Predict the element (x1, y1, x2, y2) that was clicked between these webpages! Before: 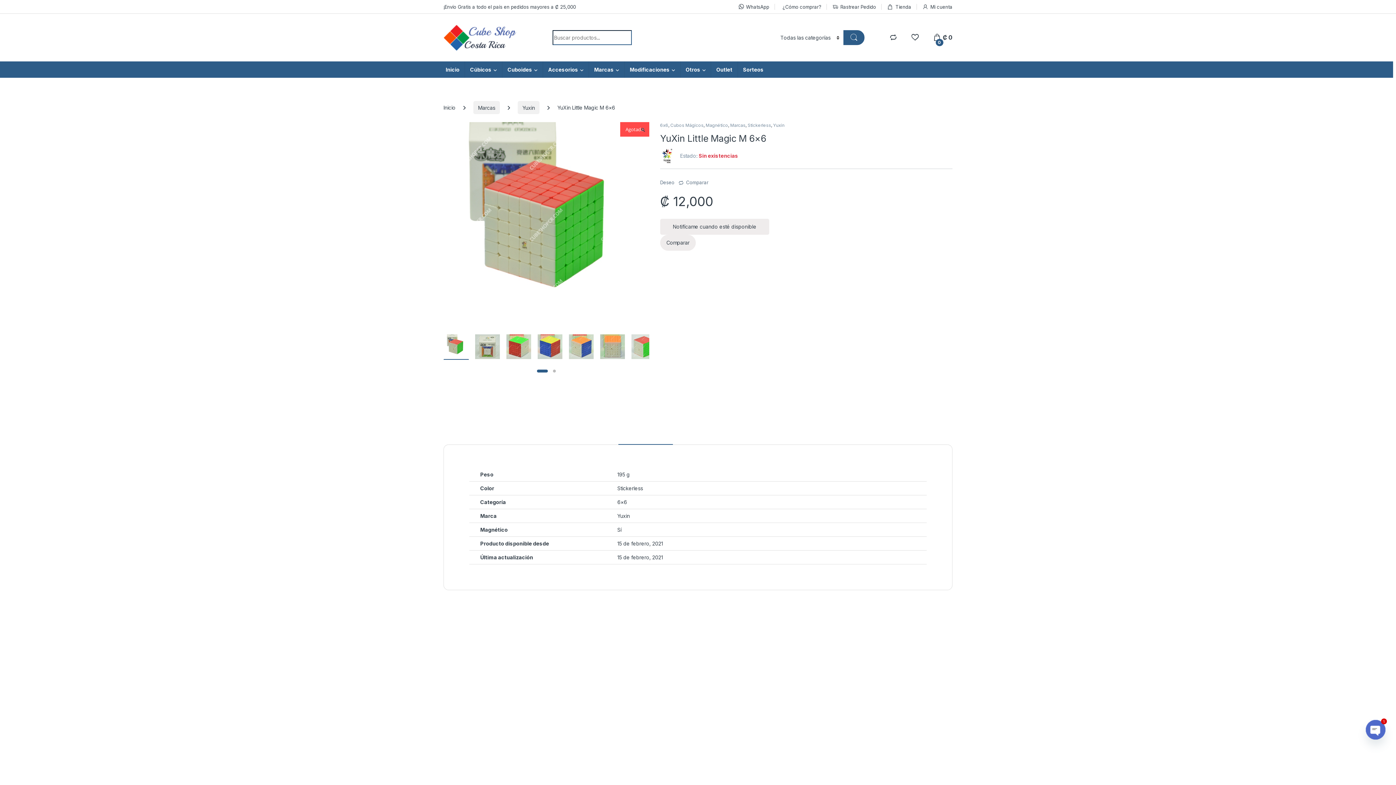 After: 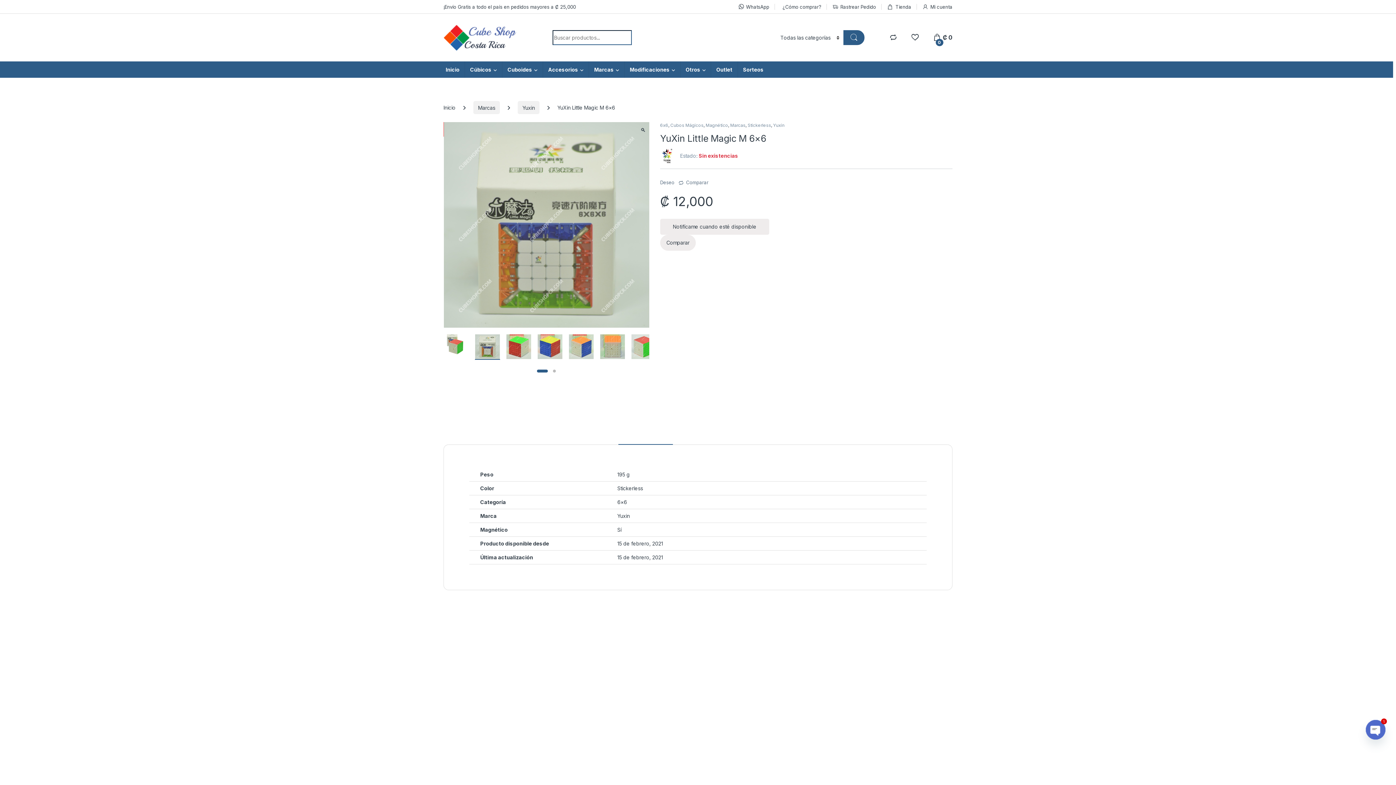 Action: bbox: (474, 343, 500, 349)